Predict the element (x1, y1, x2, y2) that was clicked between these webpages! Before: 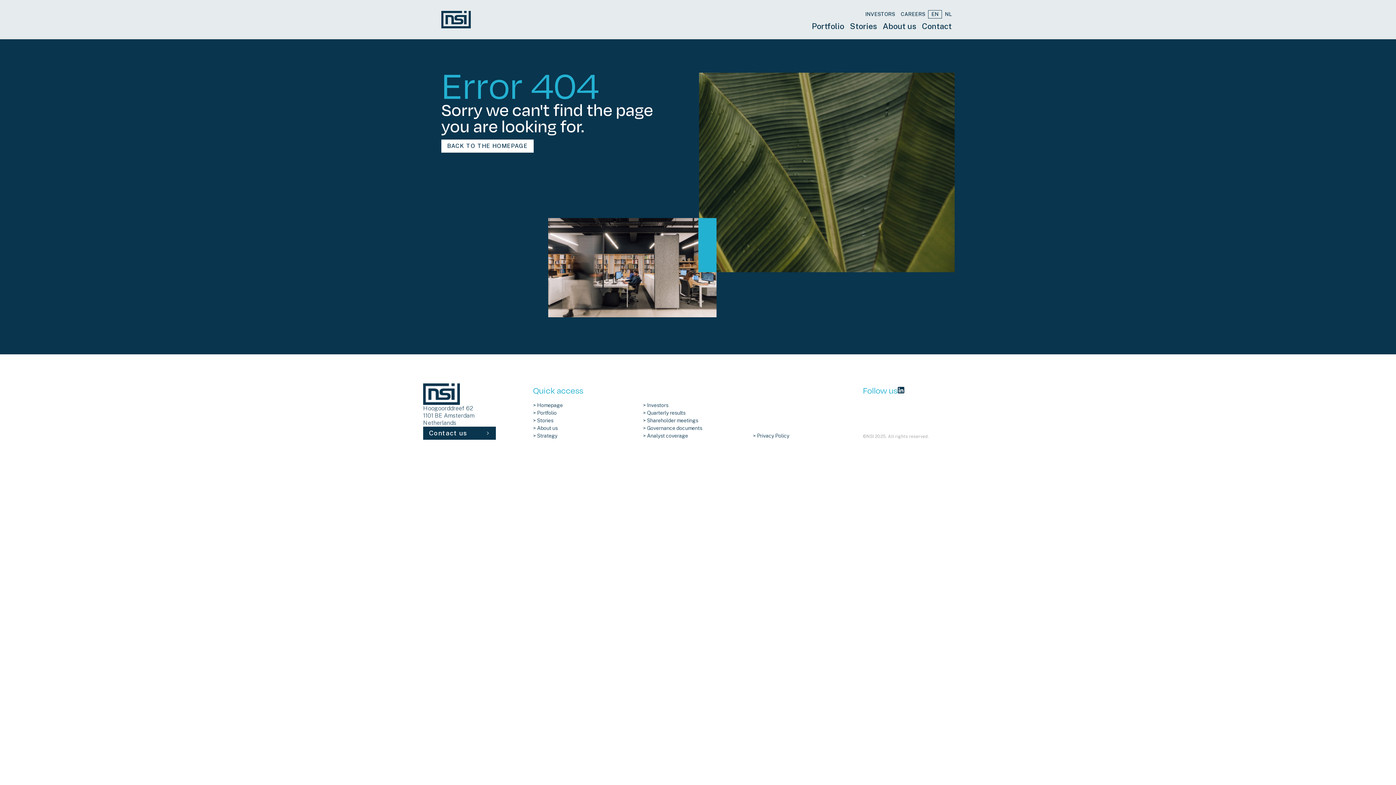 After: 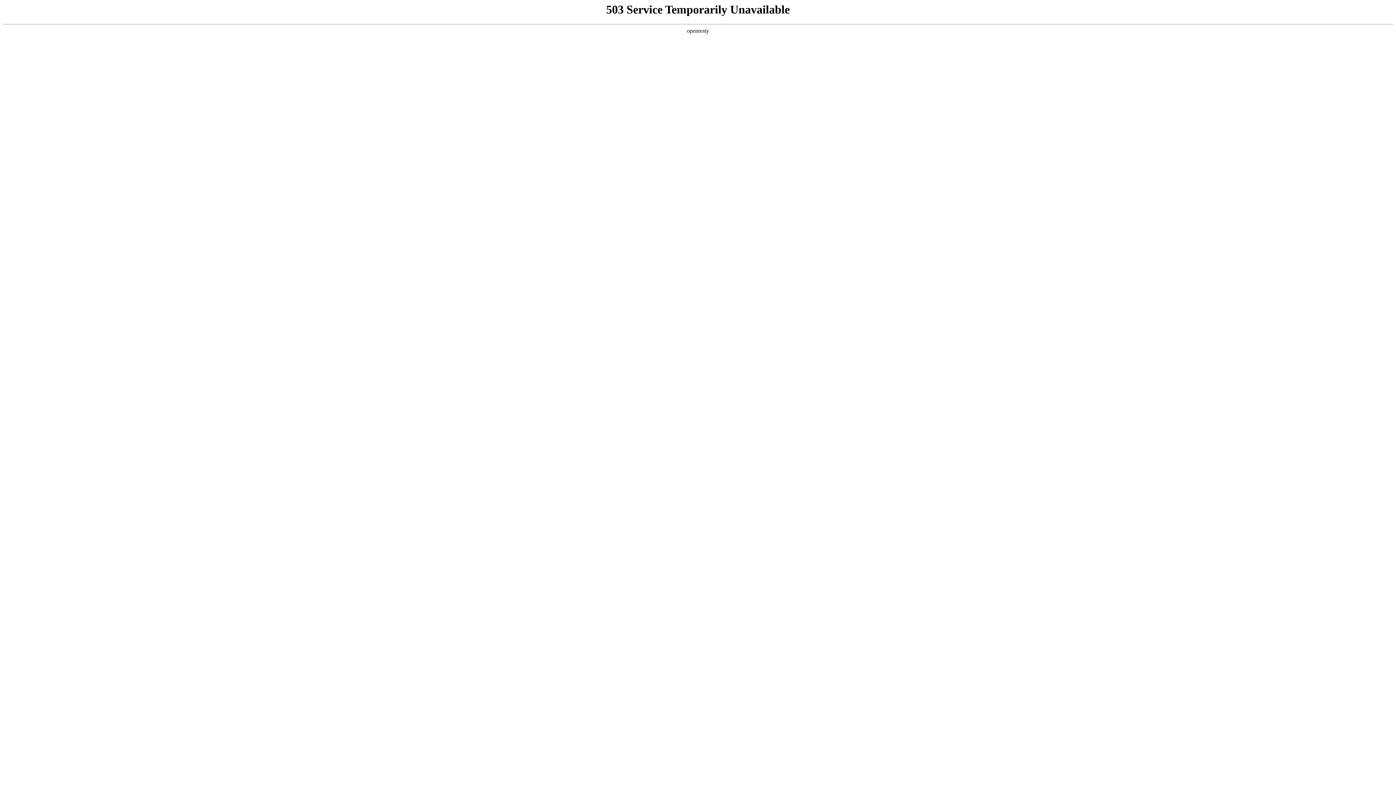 Action: label: > Investors bbox: (643, 401, 753, 409)